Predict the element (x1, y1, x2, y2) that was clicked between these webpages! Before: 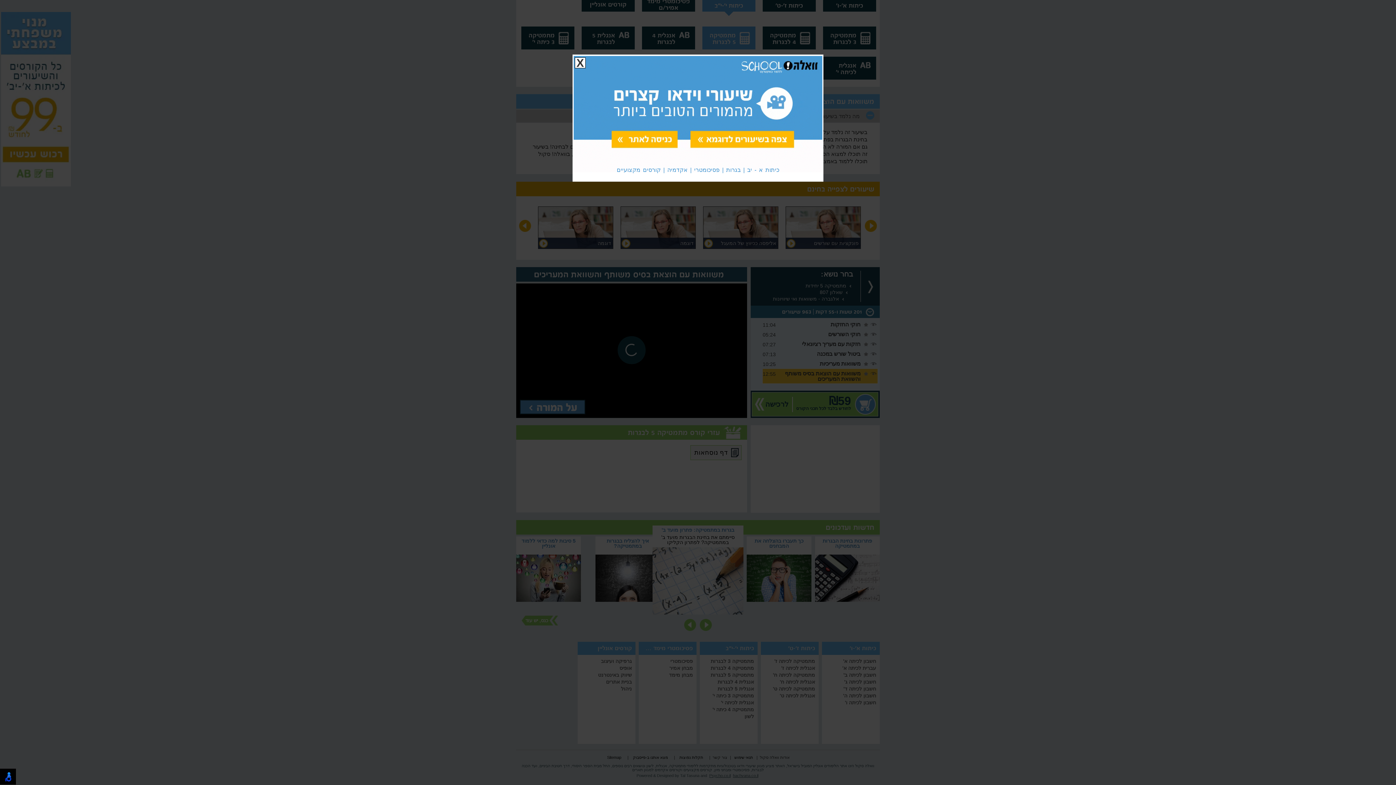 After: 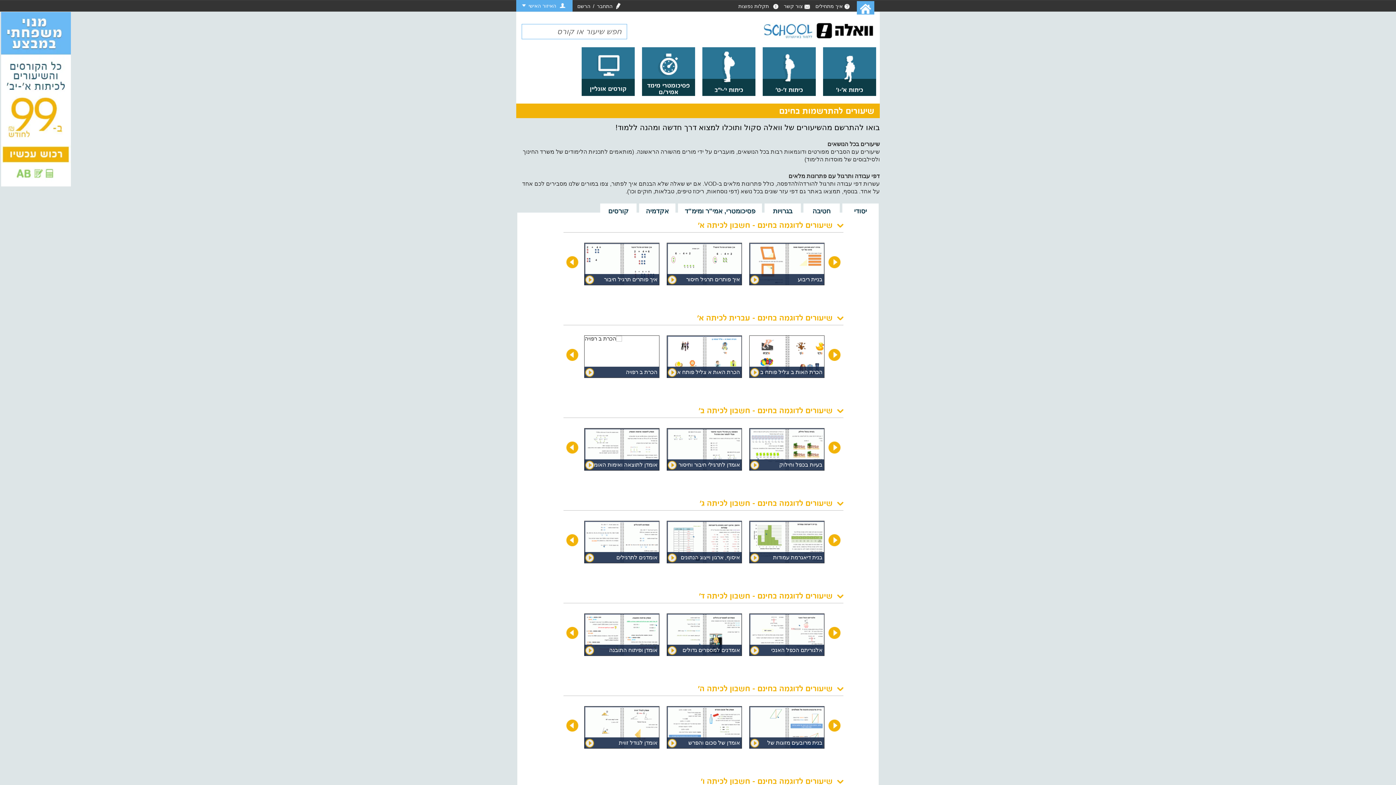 Action: bbox: (692, 132, 797, 150)